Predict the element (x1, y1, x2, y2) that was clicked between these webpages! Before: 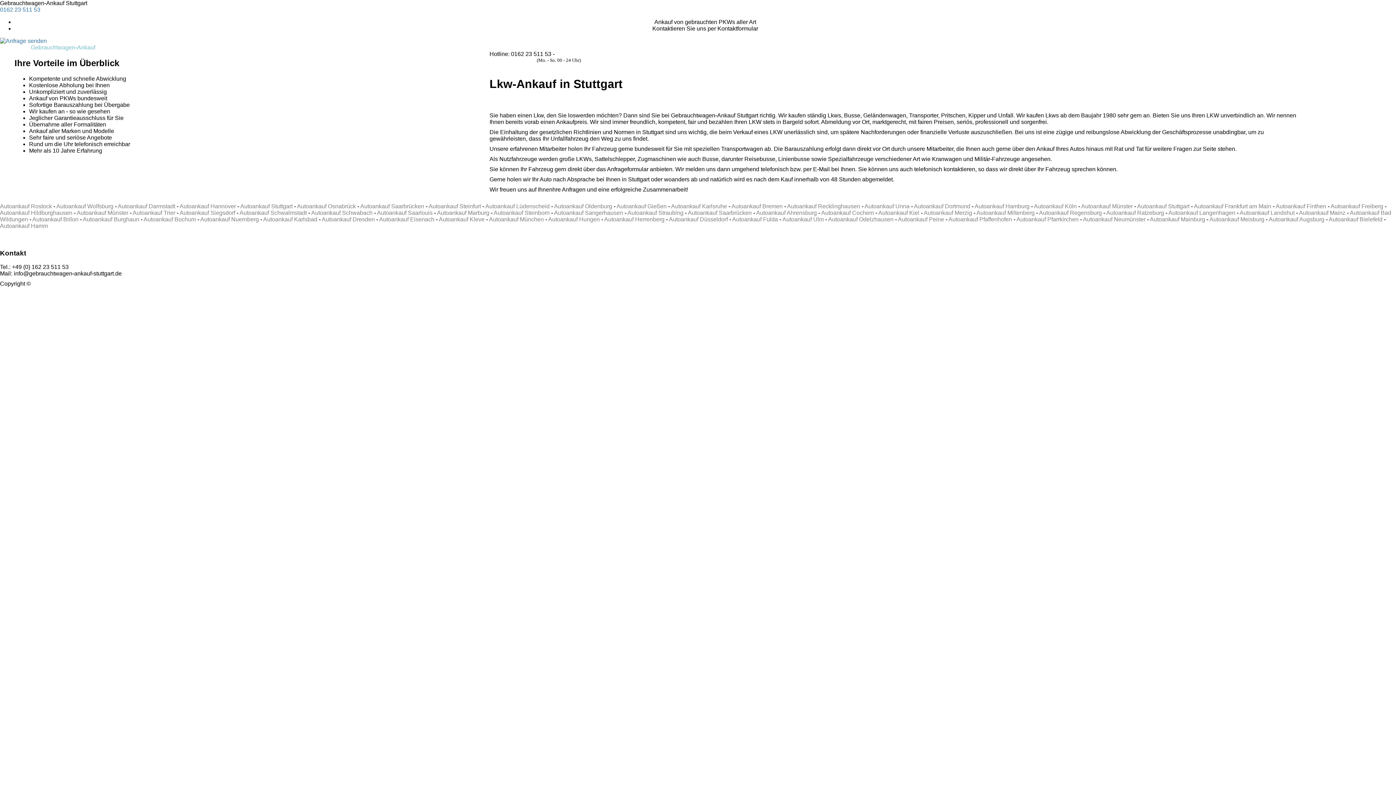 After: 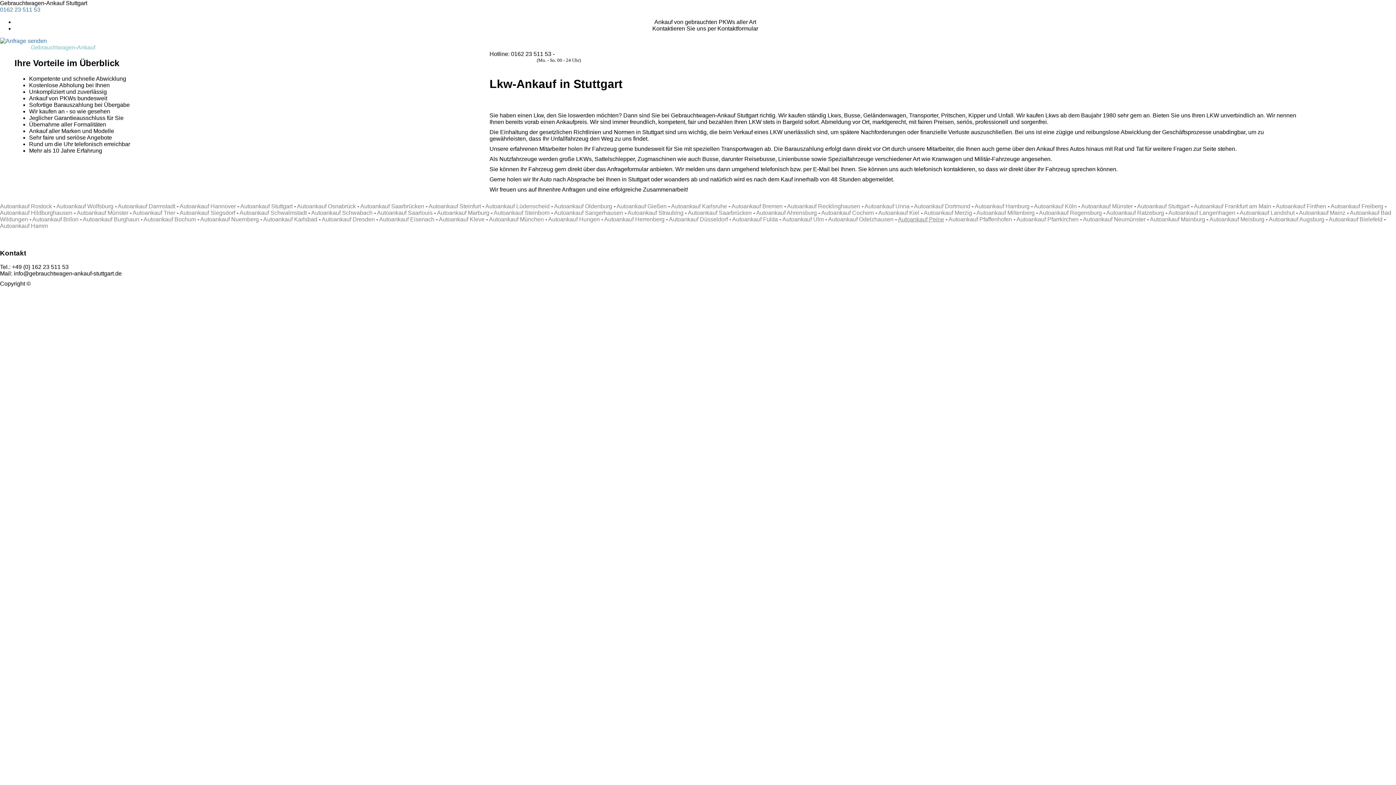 Action: bbox: (898, 216, 944, 222) label: Autoankauf Peine